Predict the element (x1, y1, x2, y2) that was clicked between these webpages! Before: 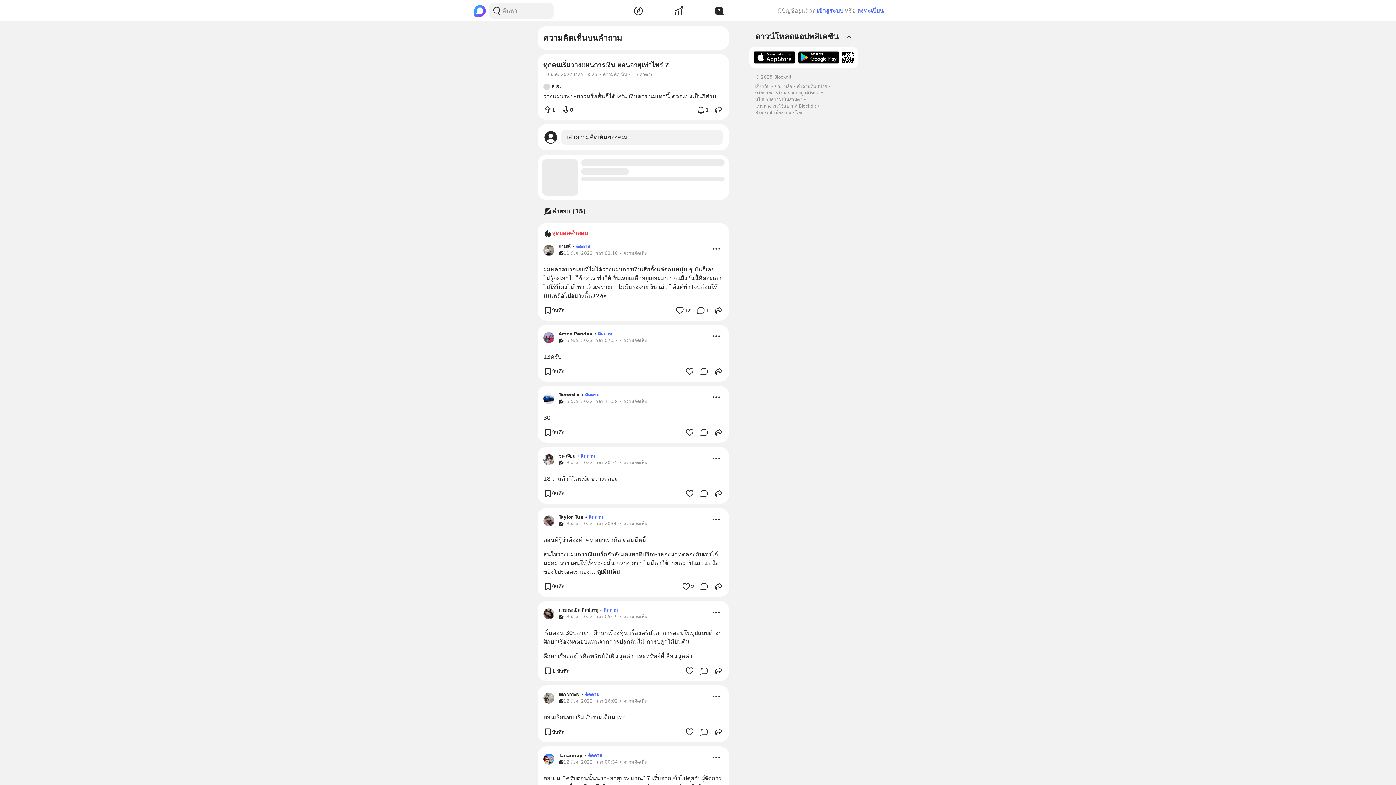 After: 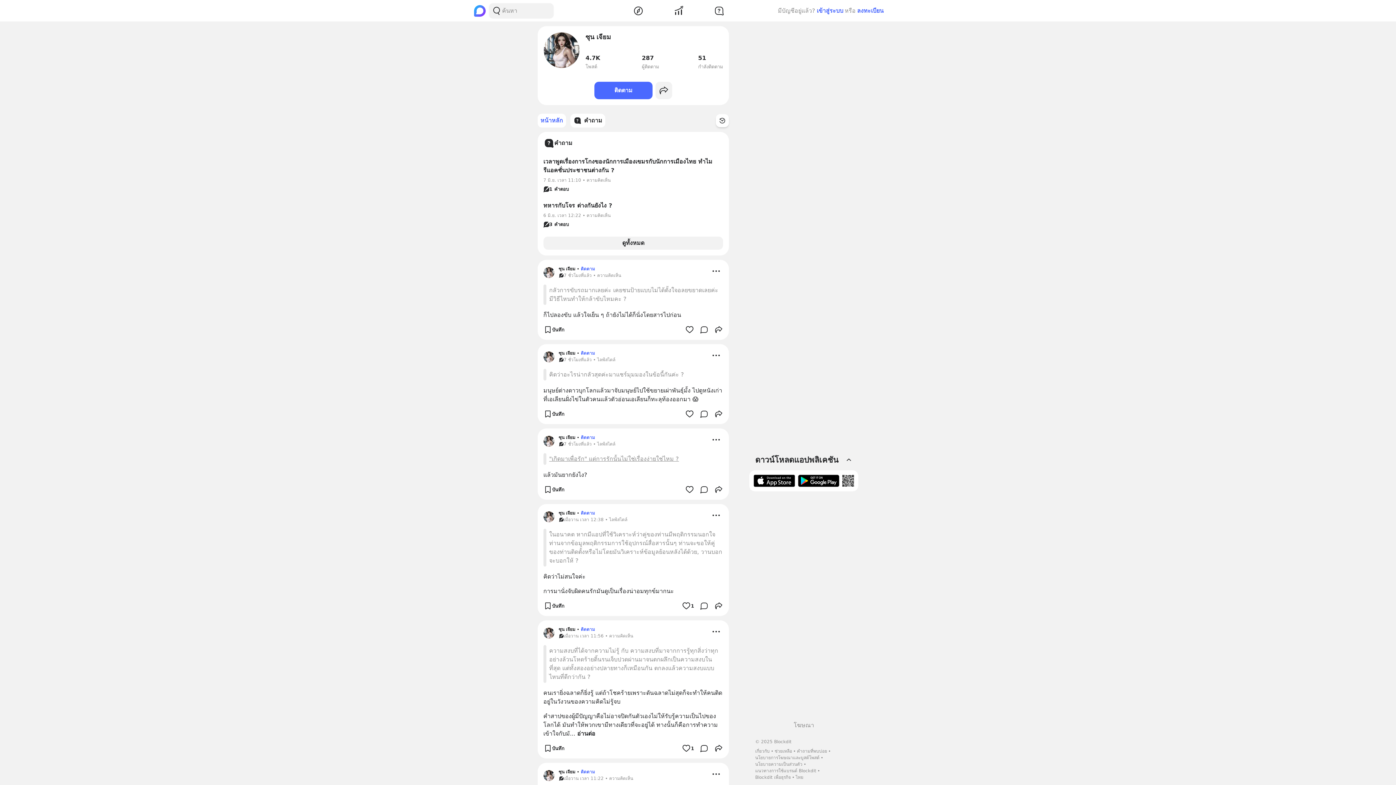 Action: bbox: (543, 454, 554, 465)